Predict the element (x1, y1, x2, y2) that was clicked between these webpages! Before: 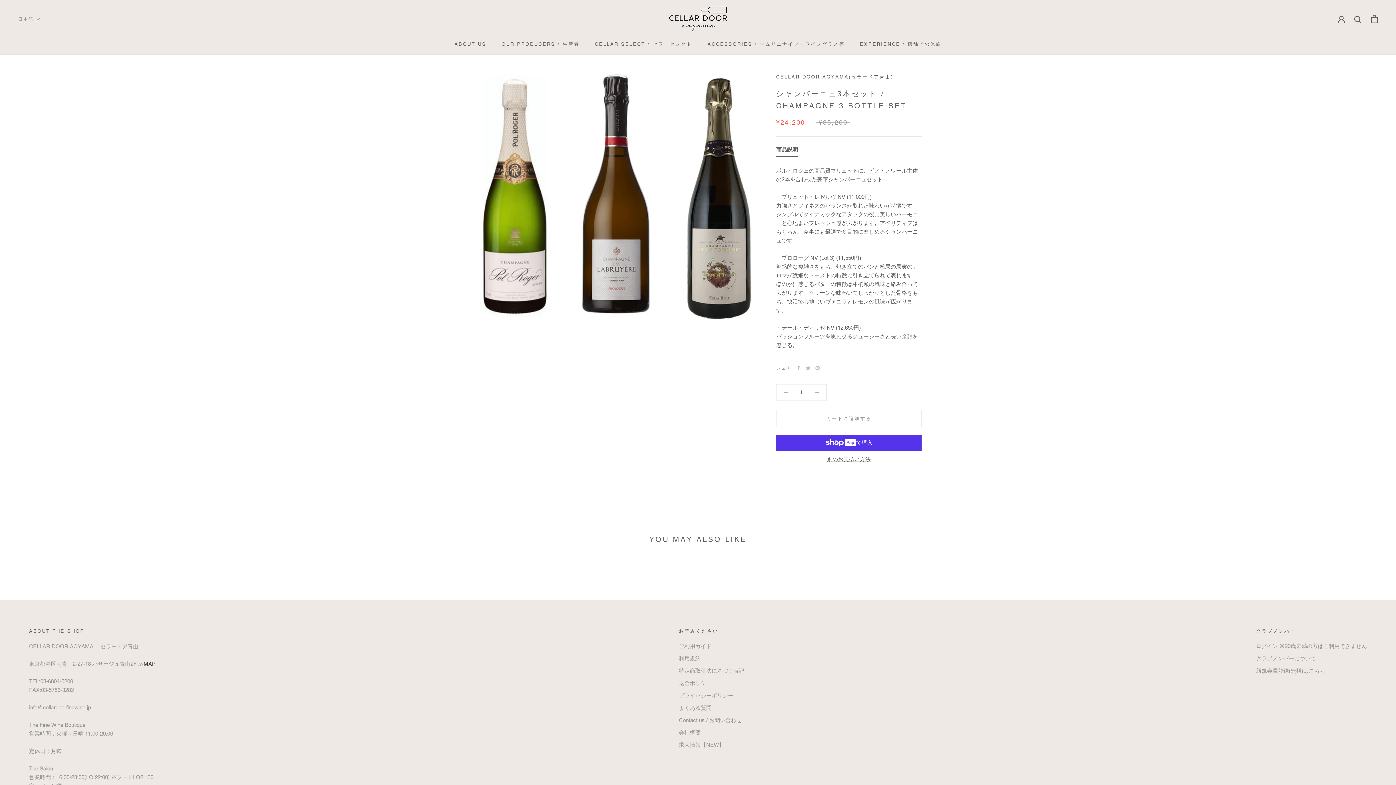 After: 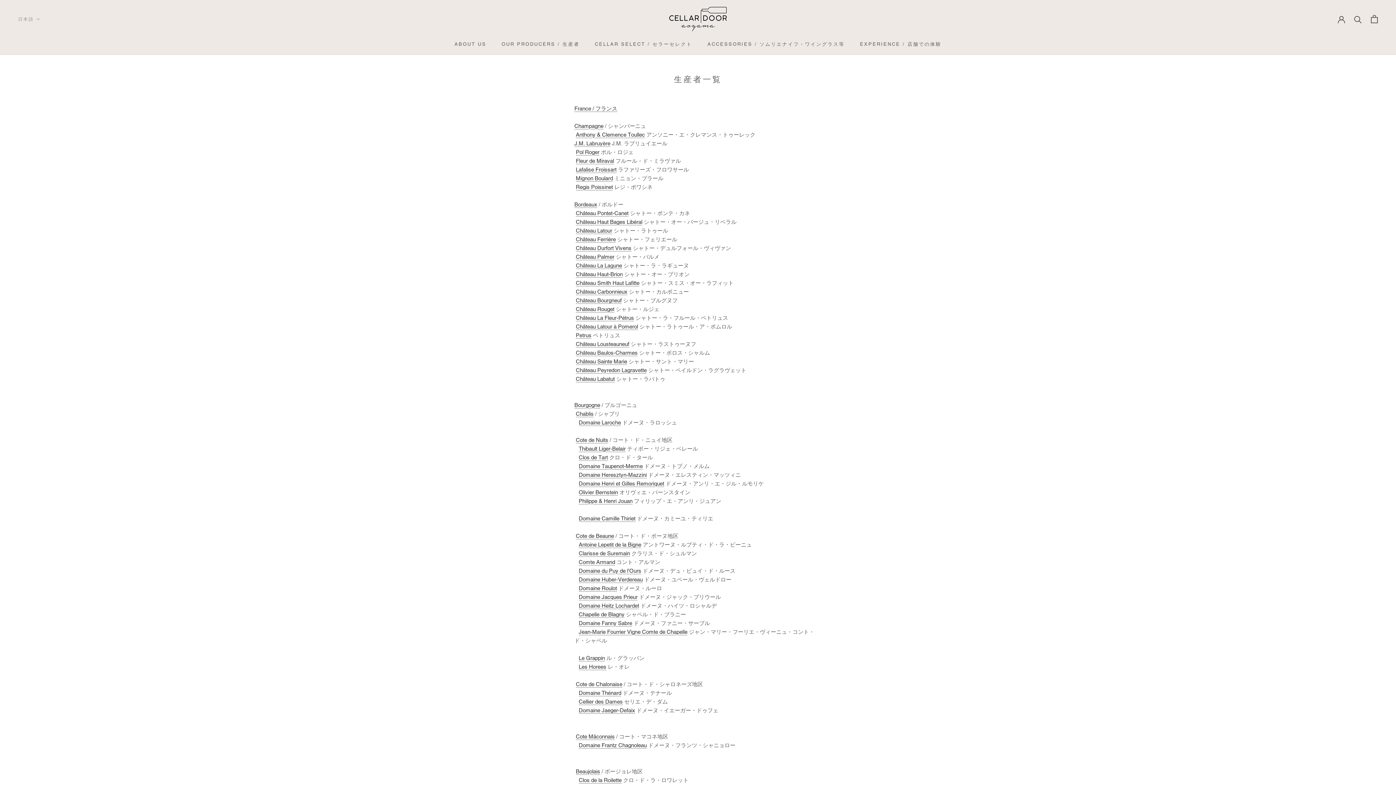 Action: bbox: (501, 41, 579, 46) label: OUR PRODUCERS / 生産者